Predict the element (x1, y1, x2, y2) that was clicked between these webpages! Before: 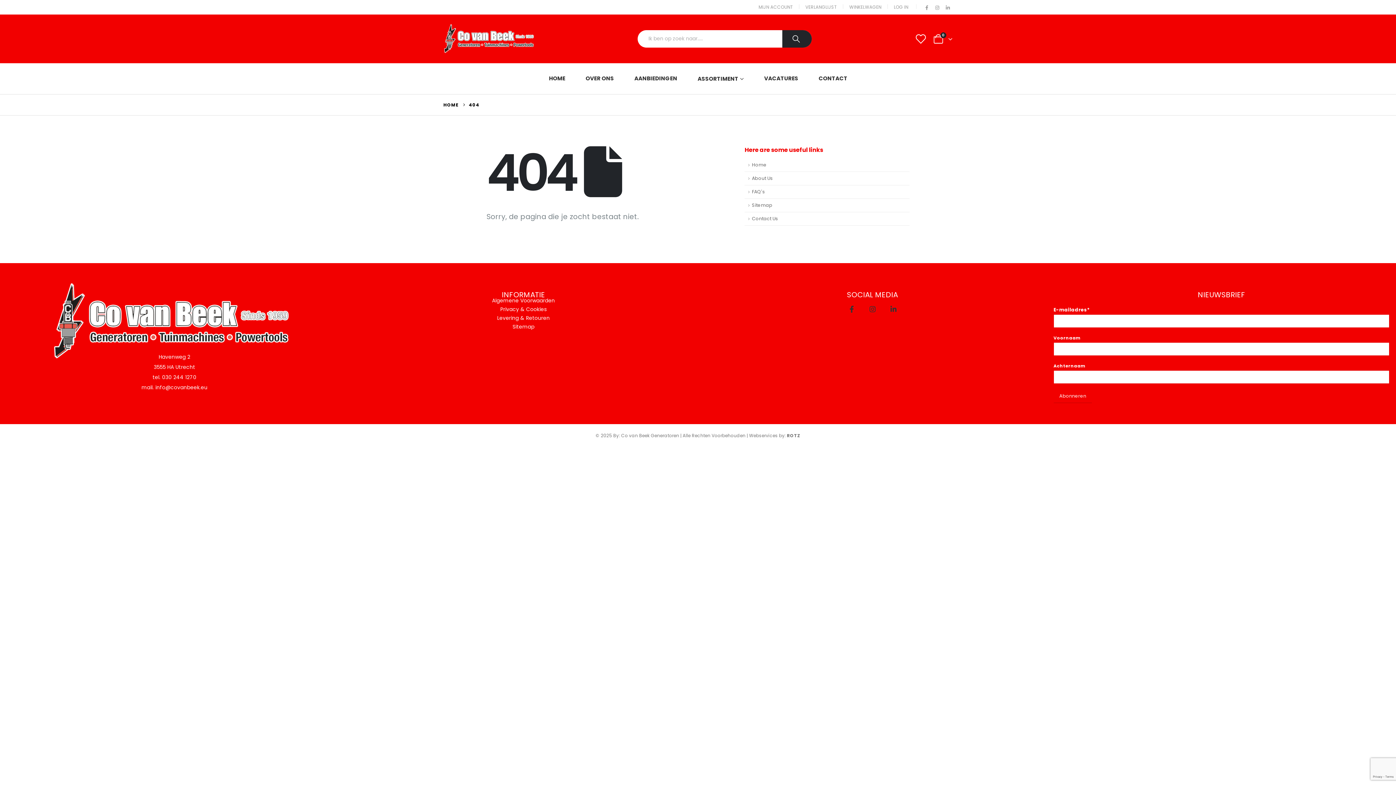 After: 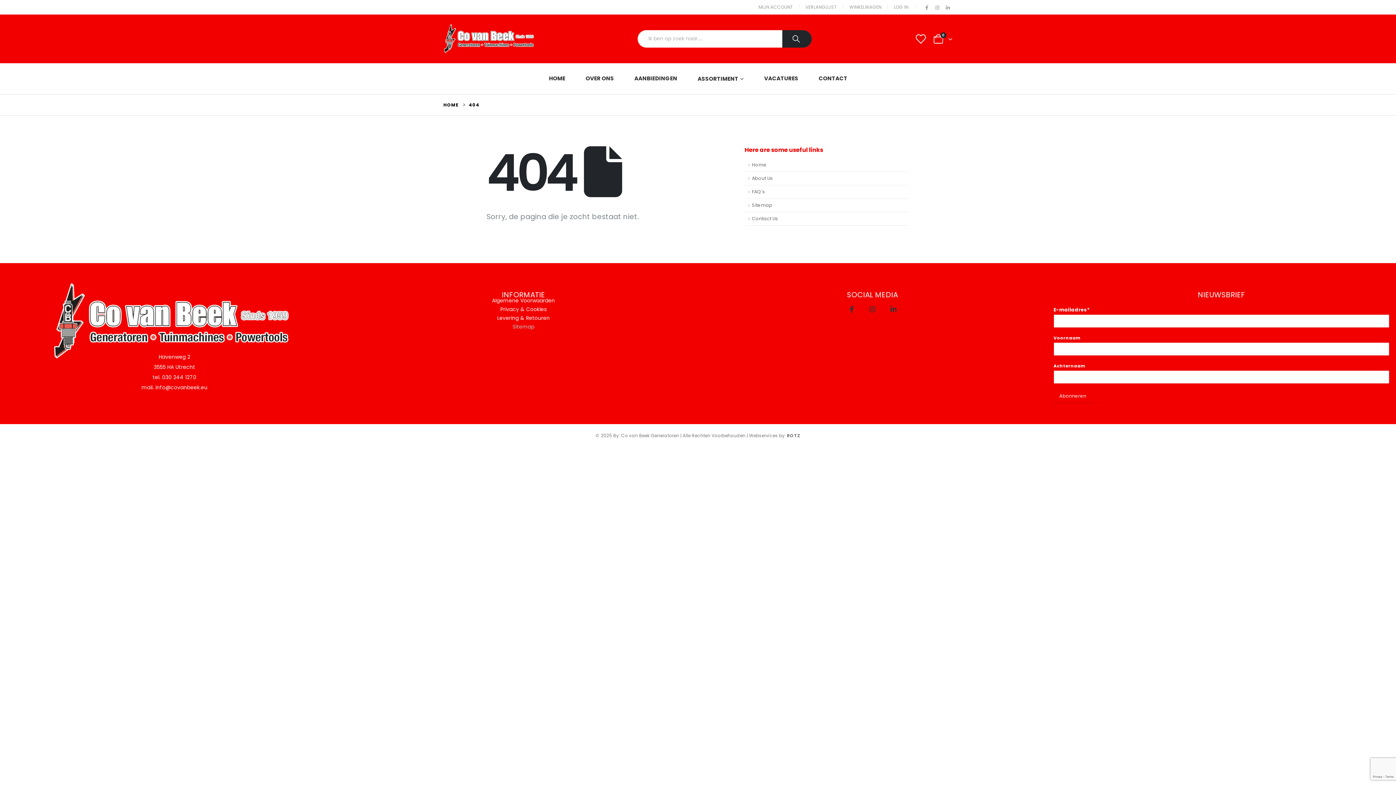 Action: bbox: (512, 323, 534, 330) label: Sitemap